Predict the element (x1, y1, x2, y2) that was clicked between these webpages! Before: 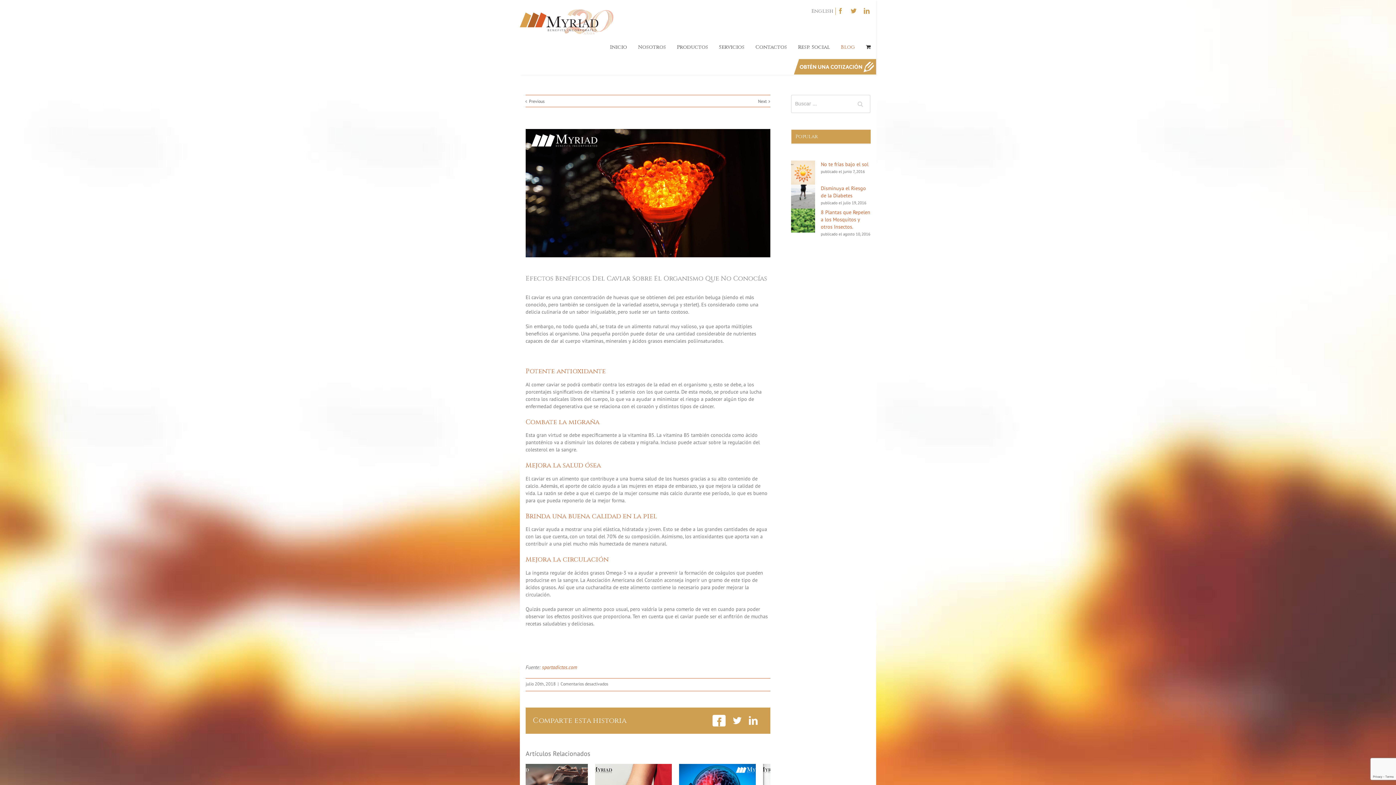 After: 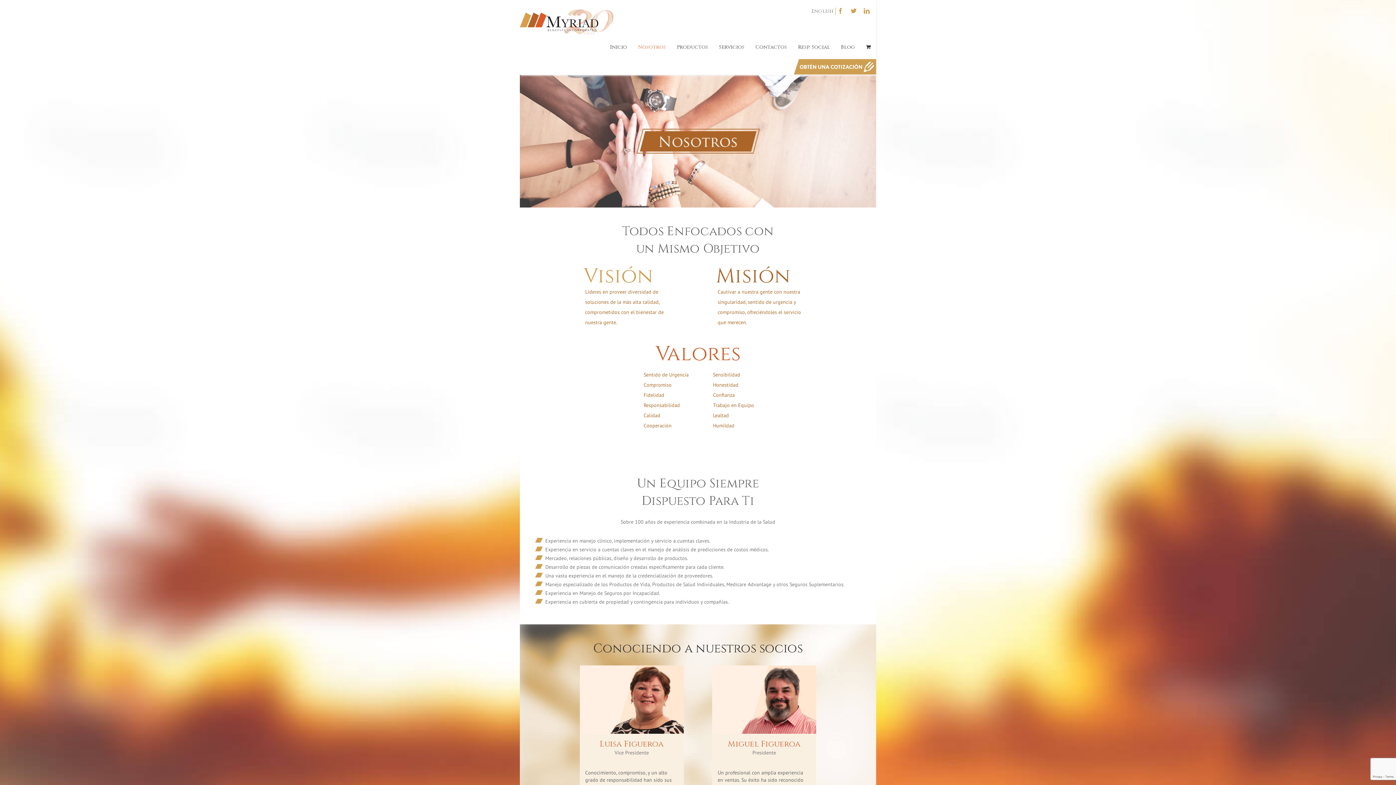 Action: bbox: (638, 37, 666, 55) label: Nosotros